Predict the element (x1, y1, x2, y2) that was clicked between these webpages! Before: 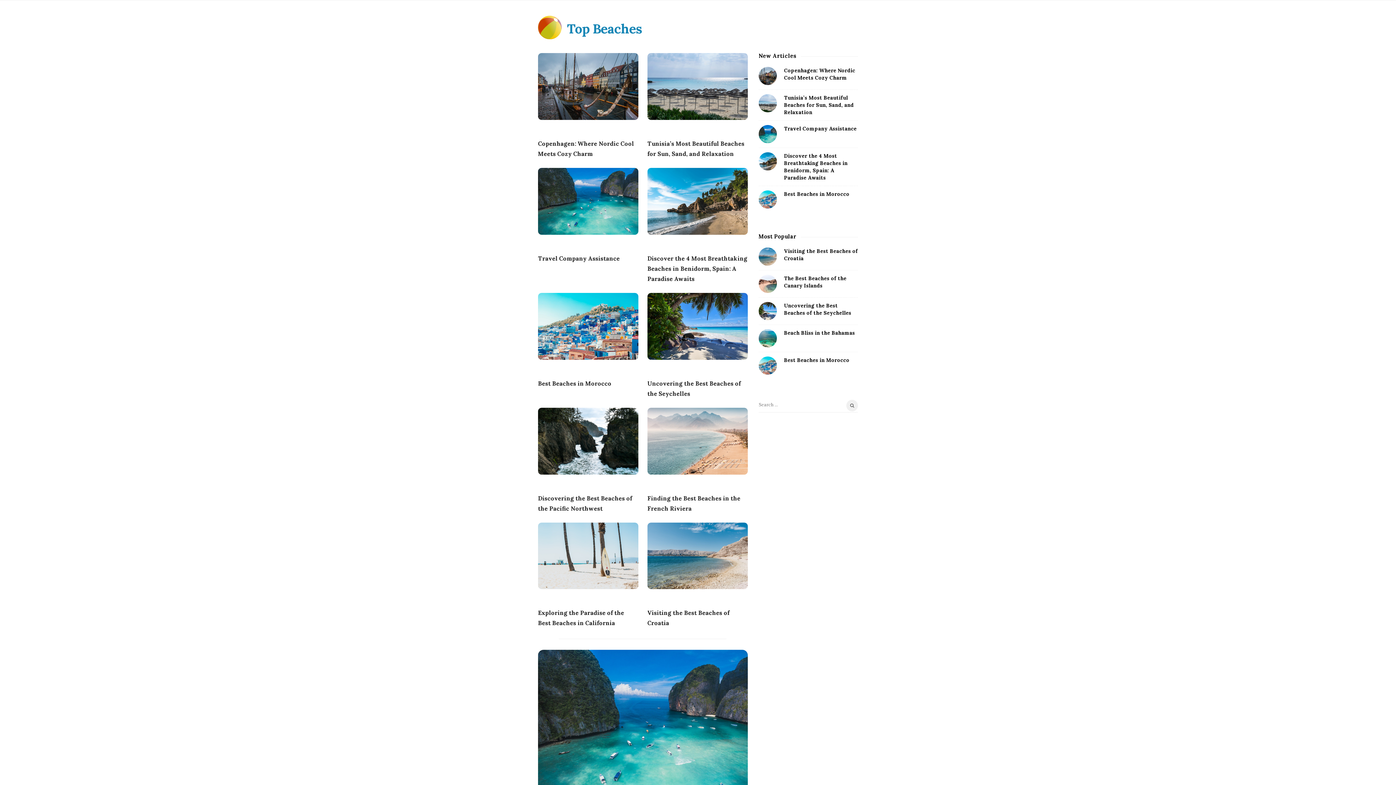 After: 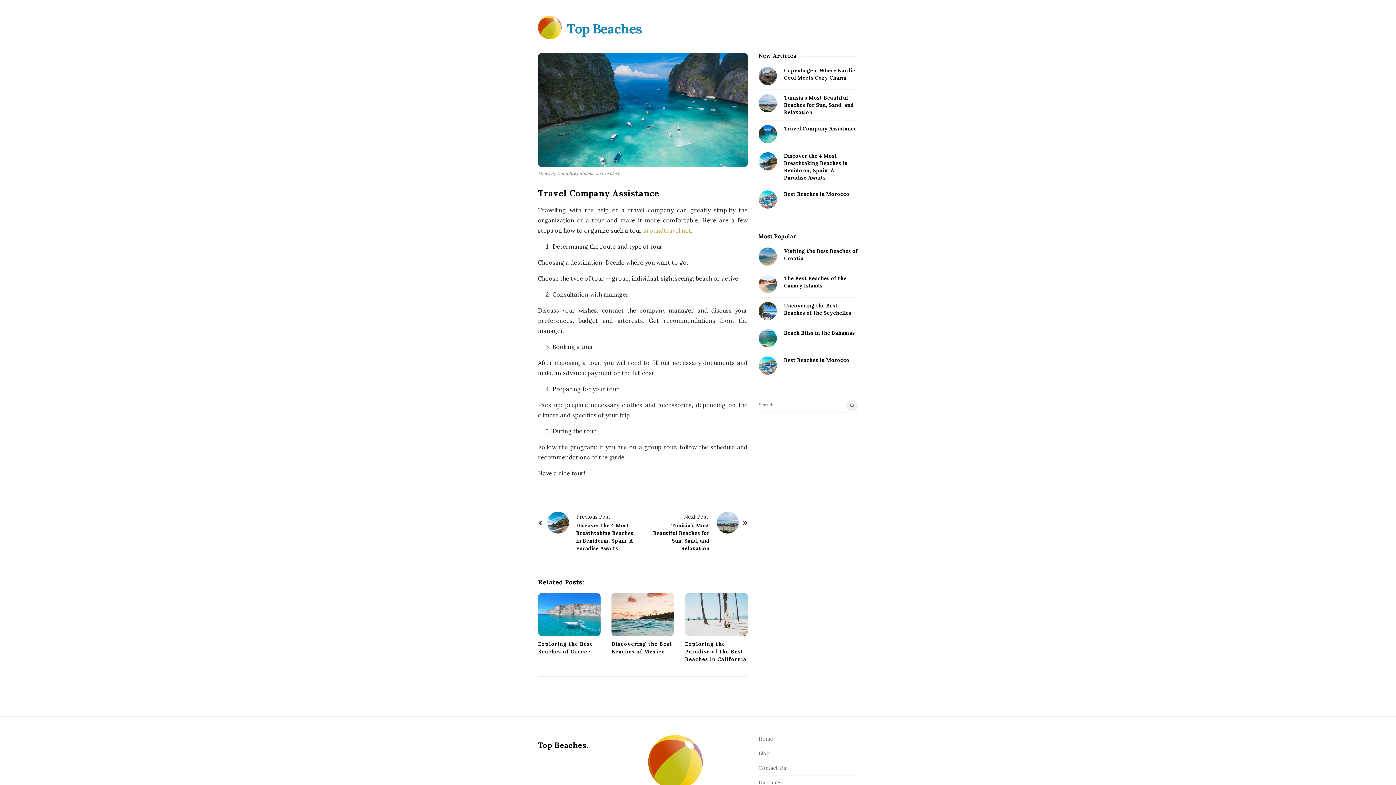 Action: bbox: (538, 254, 620, 262) label: Travel Company Assistance